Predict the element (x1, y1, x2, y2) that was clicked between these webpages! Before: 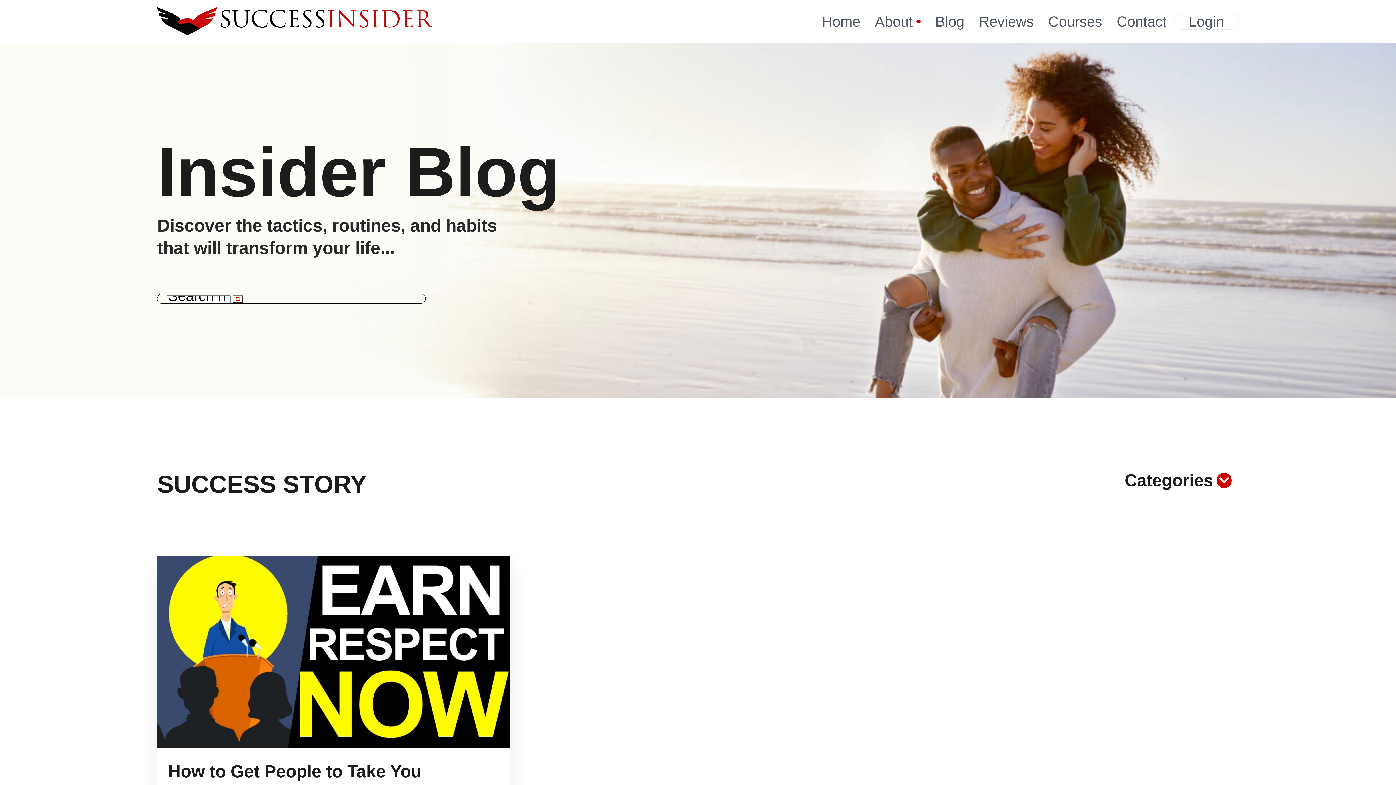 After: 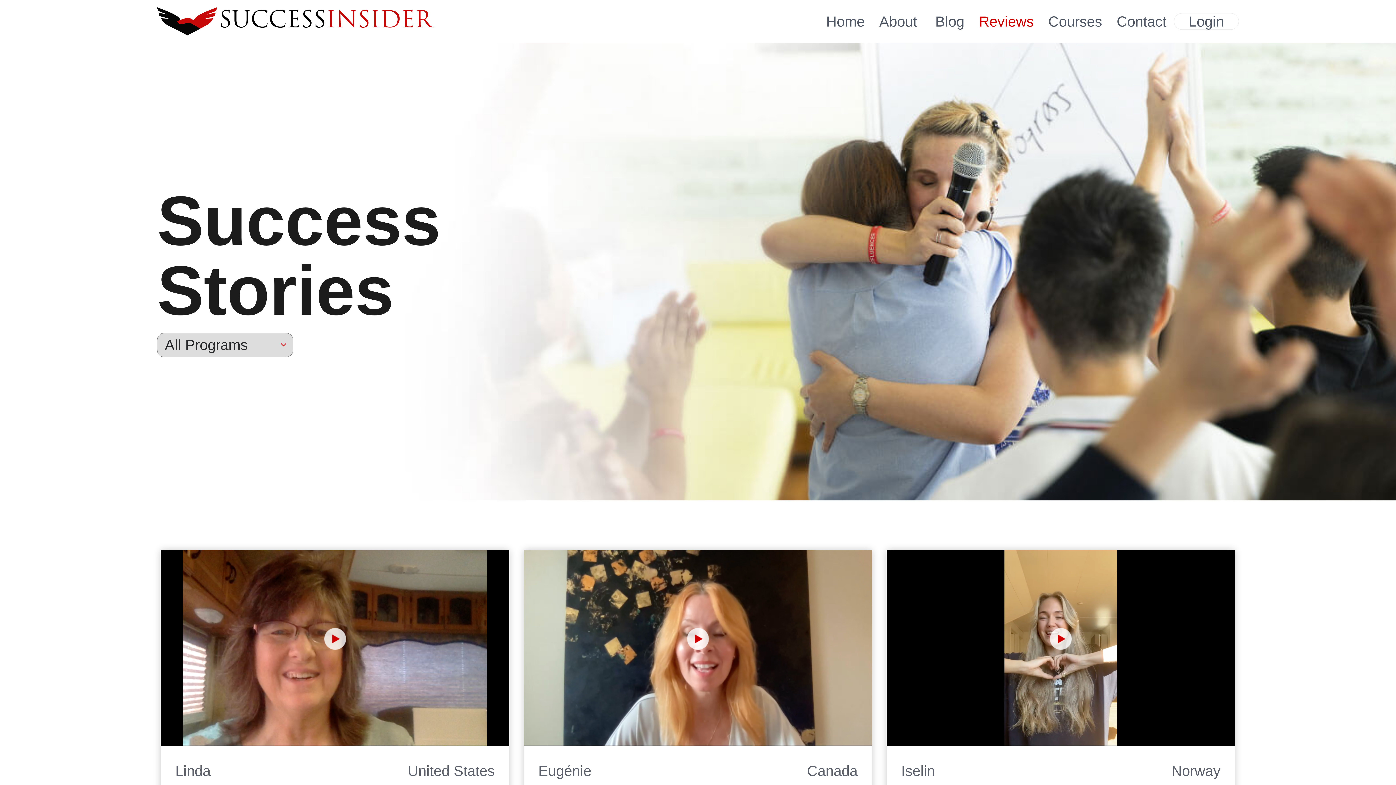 Action: bbox: (971, 13, 1041, 29) label: Reviews